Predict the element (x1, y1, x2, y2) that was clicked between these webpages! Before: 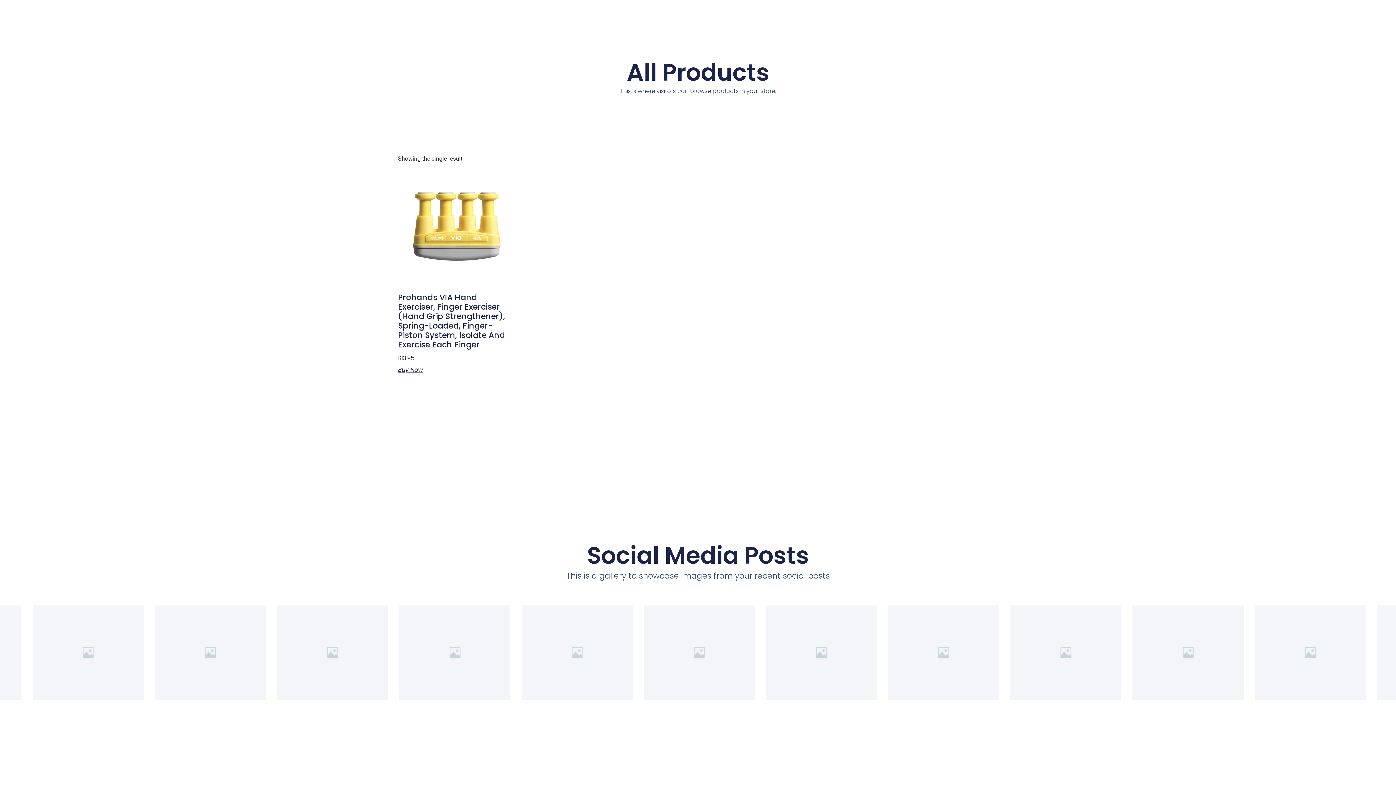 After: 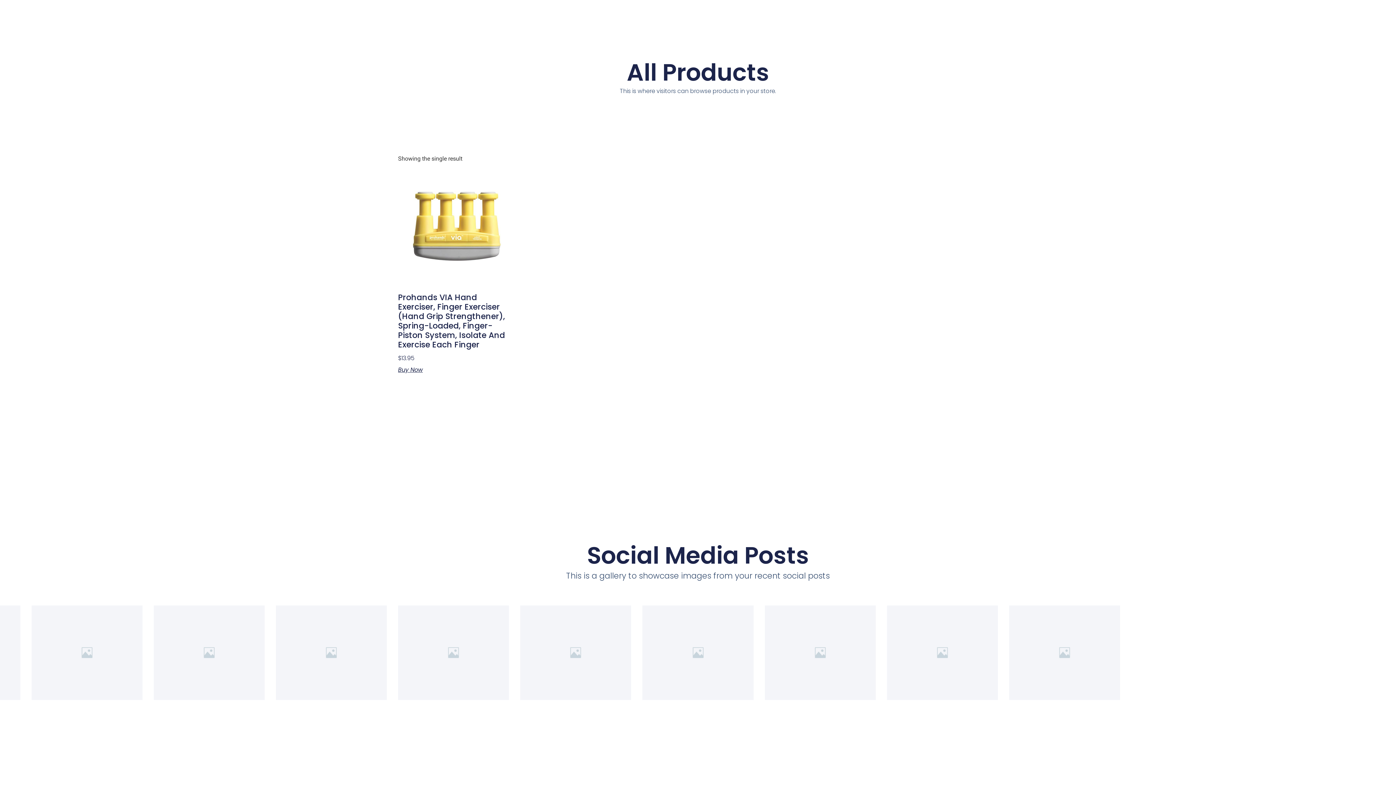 Action: label: Buy Now bbox: (398, 367, 422, 372)